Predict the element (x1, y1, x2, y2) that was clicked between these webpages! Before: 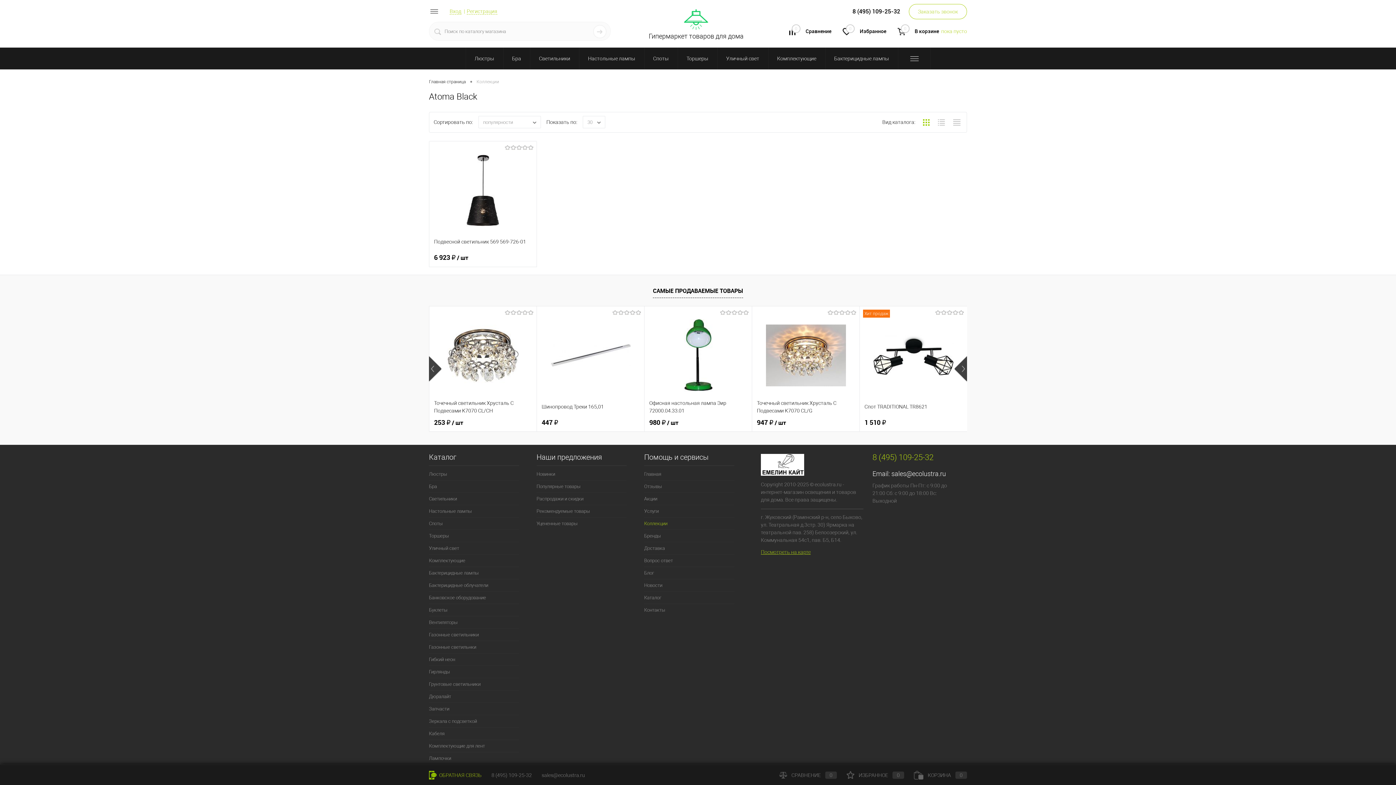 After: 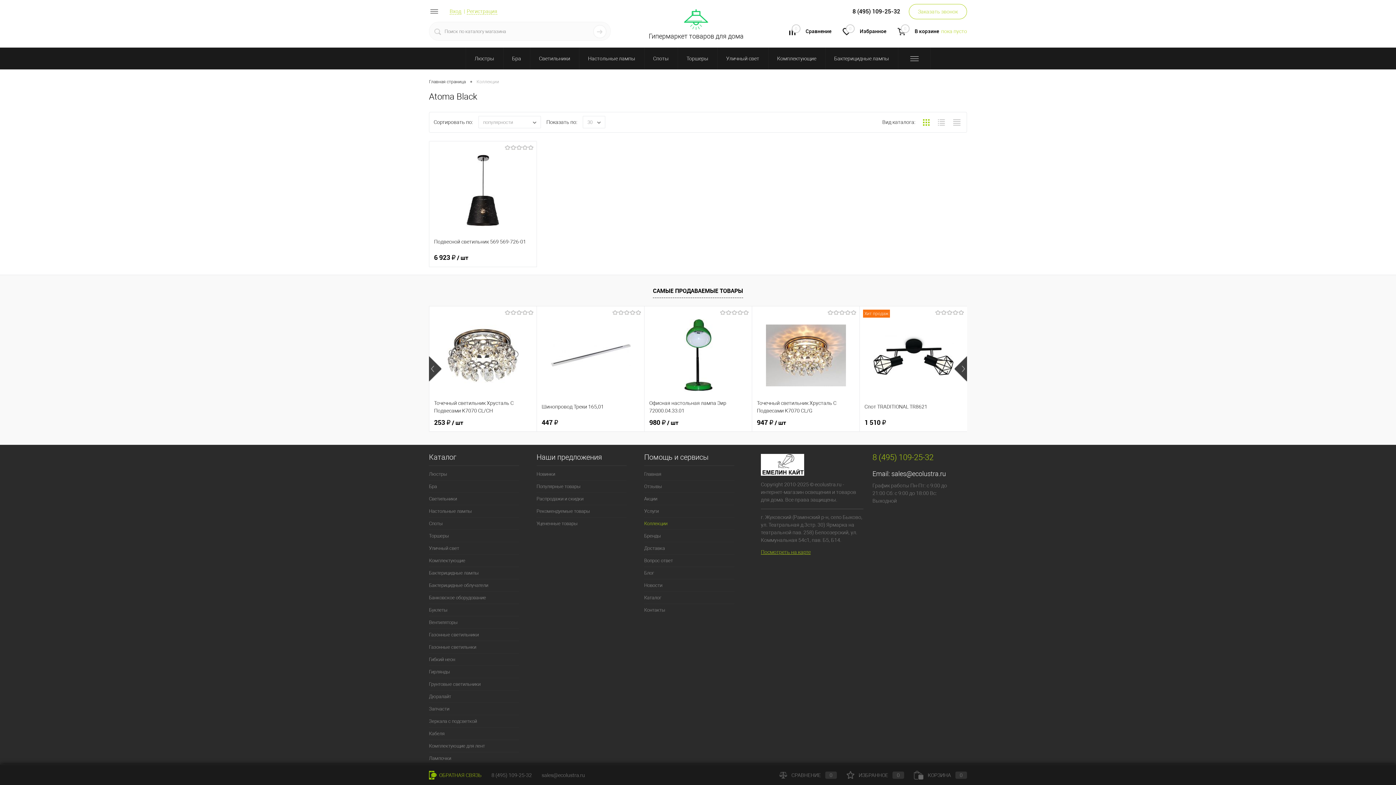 Action: bbox: (890, 24, 912, 39) label: 0